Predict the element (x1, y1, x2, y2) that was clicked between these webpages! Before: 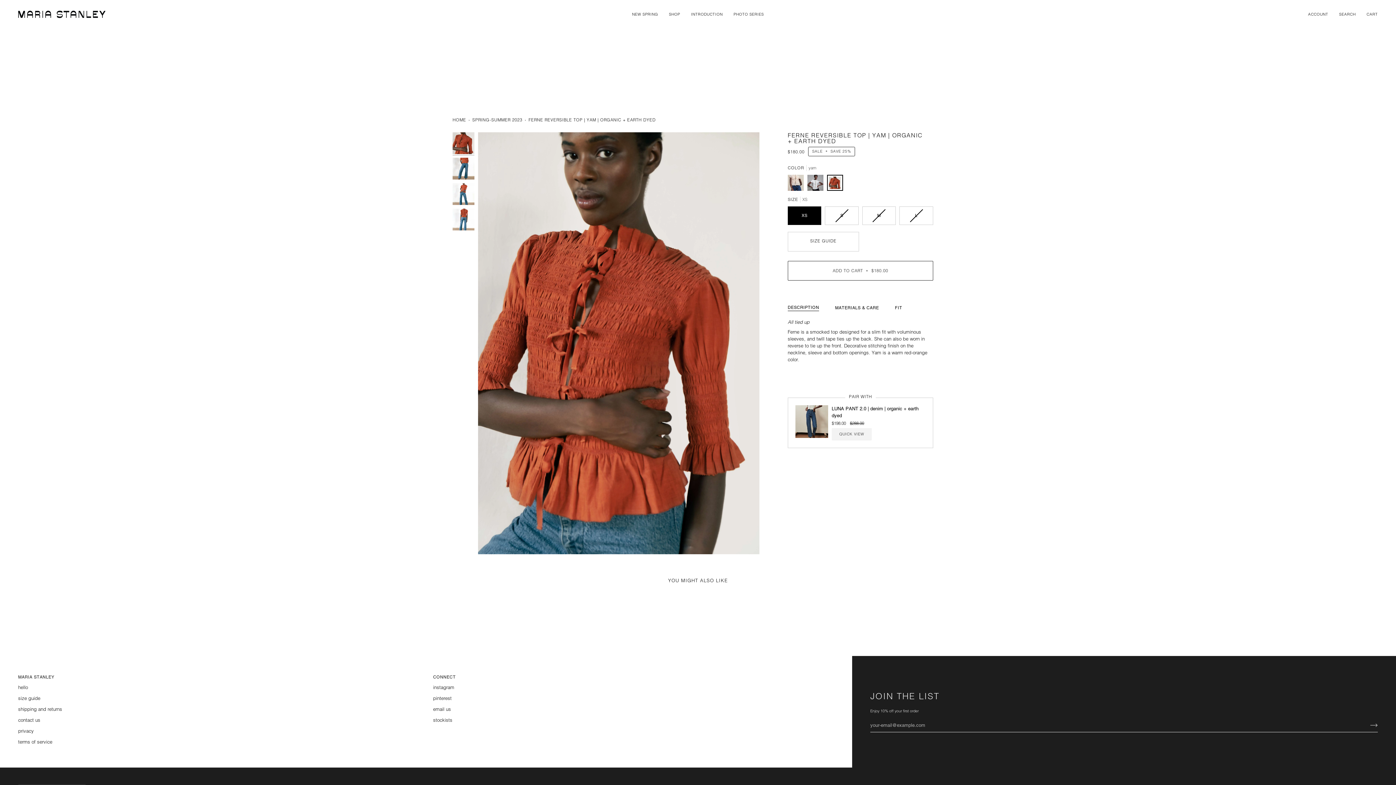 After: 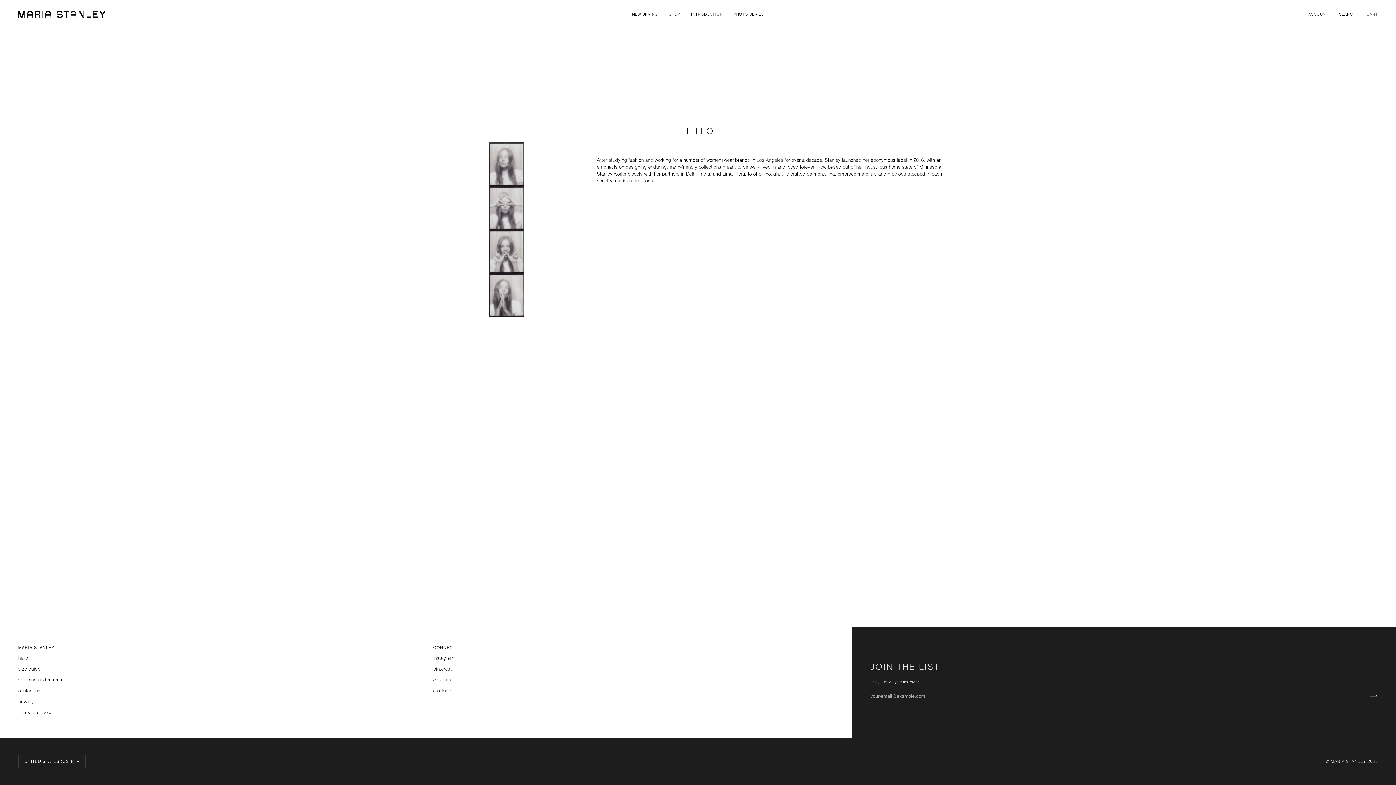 Action: bbox: (685, 0, 728, 28) label: INTRODUCTION